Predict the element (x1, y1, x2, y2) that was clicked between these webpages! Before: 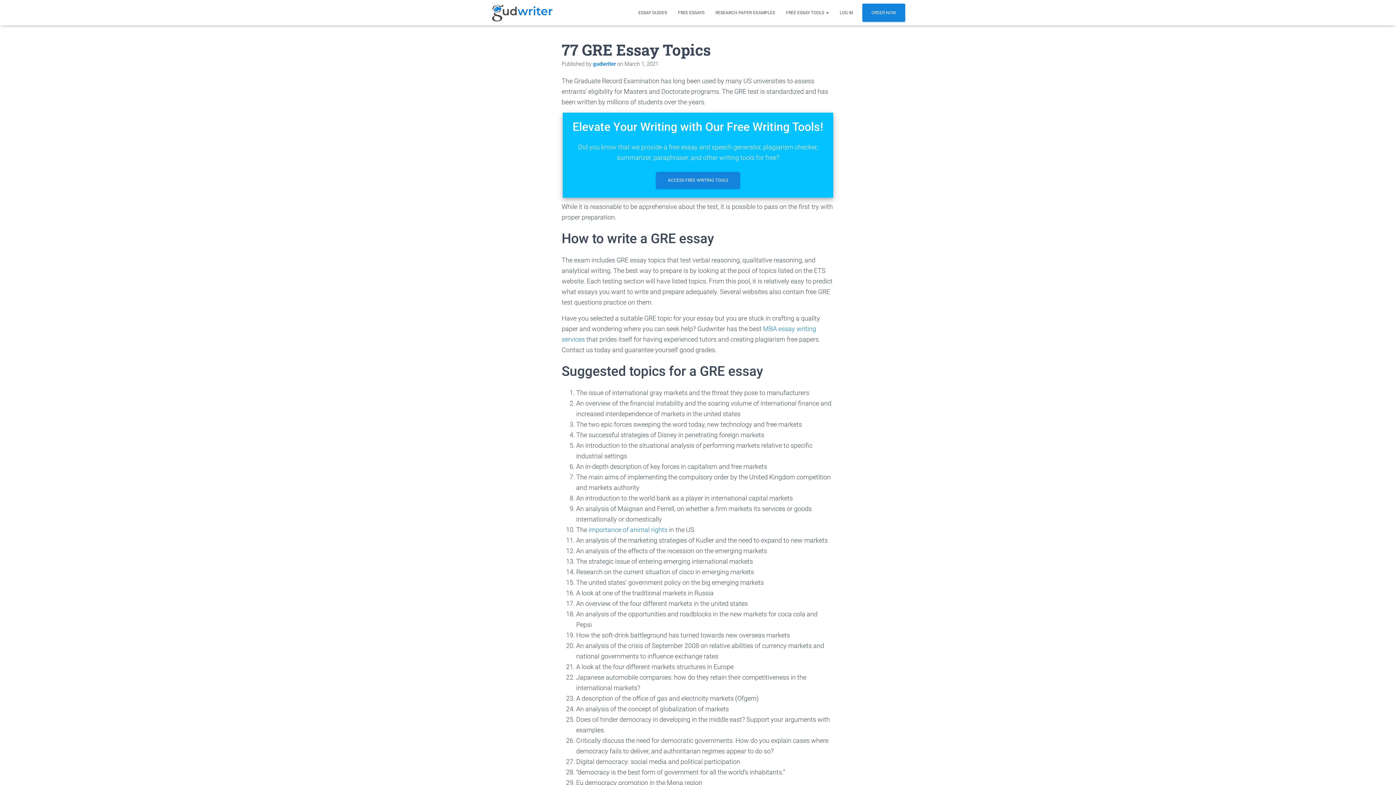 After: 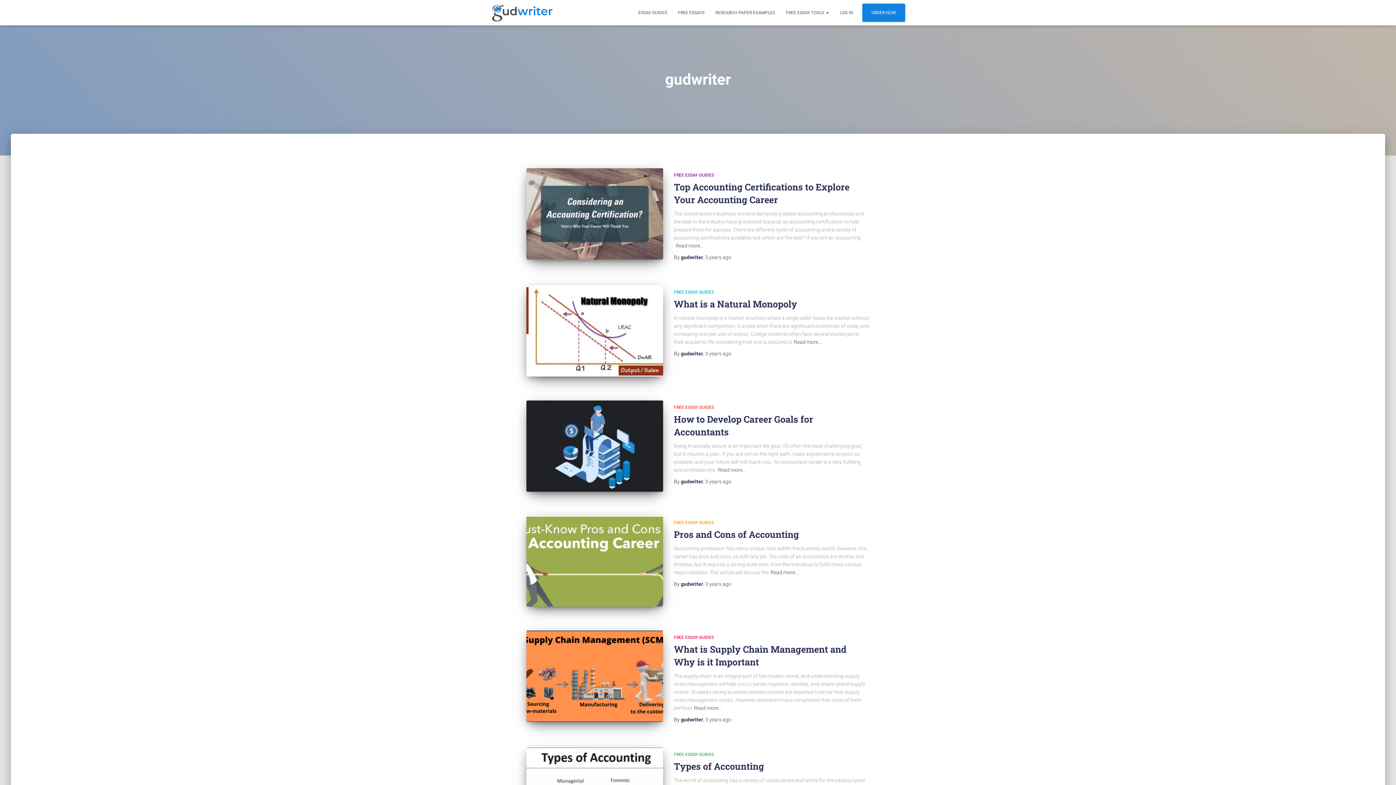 Action: bbox: (593, 60, 616, 67) label: gudwriter